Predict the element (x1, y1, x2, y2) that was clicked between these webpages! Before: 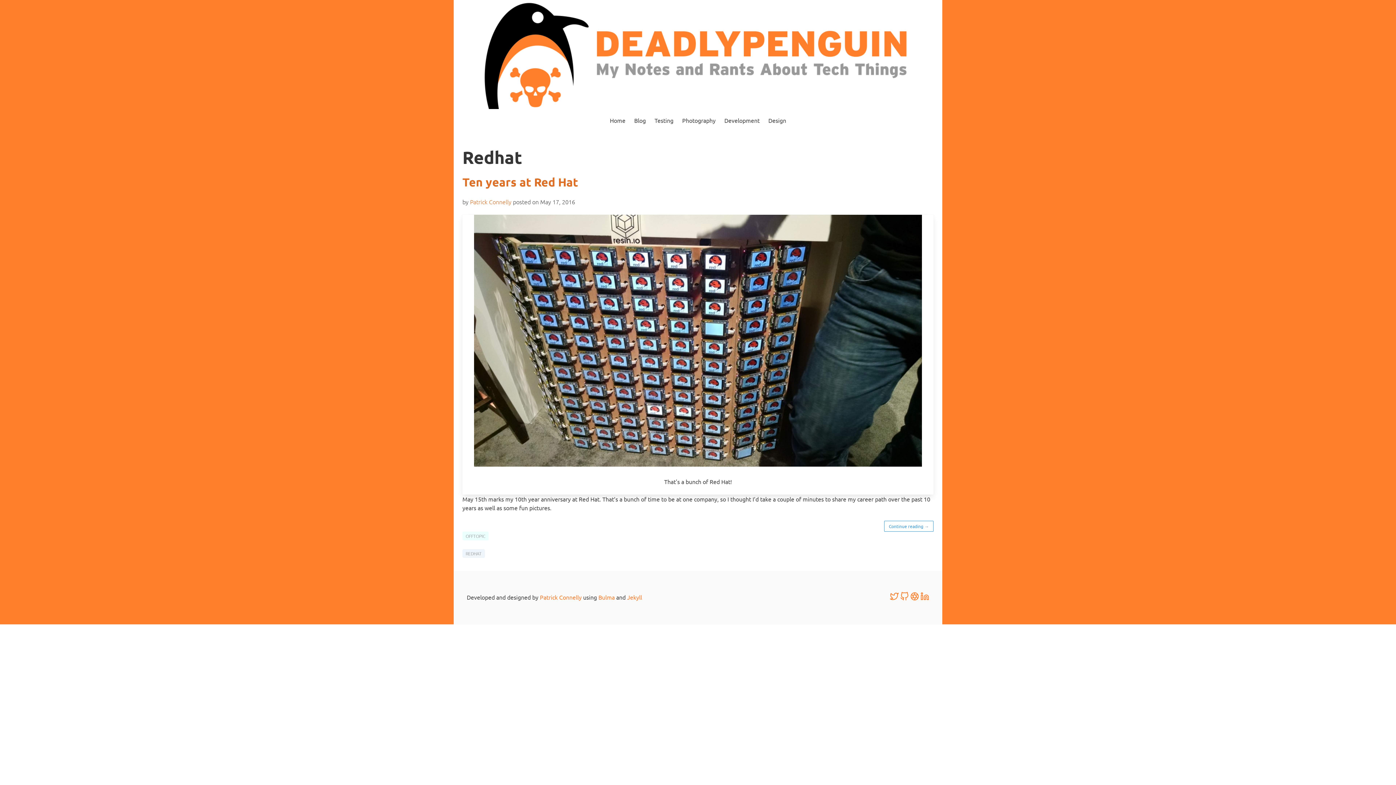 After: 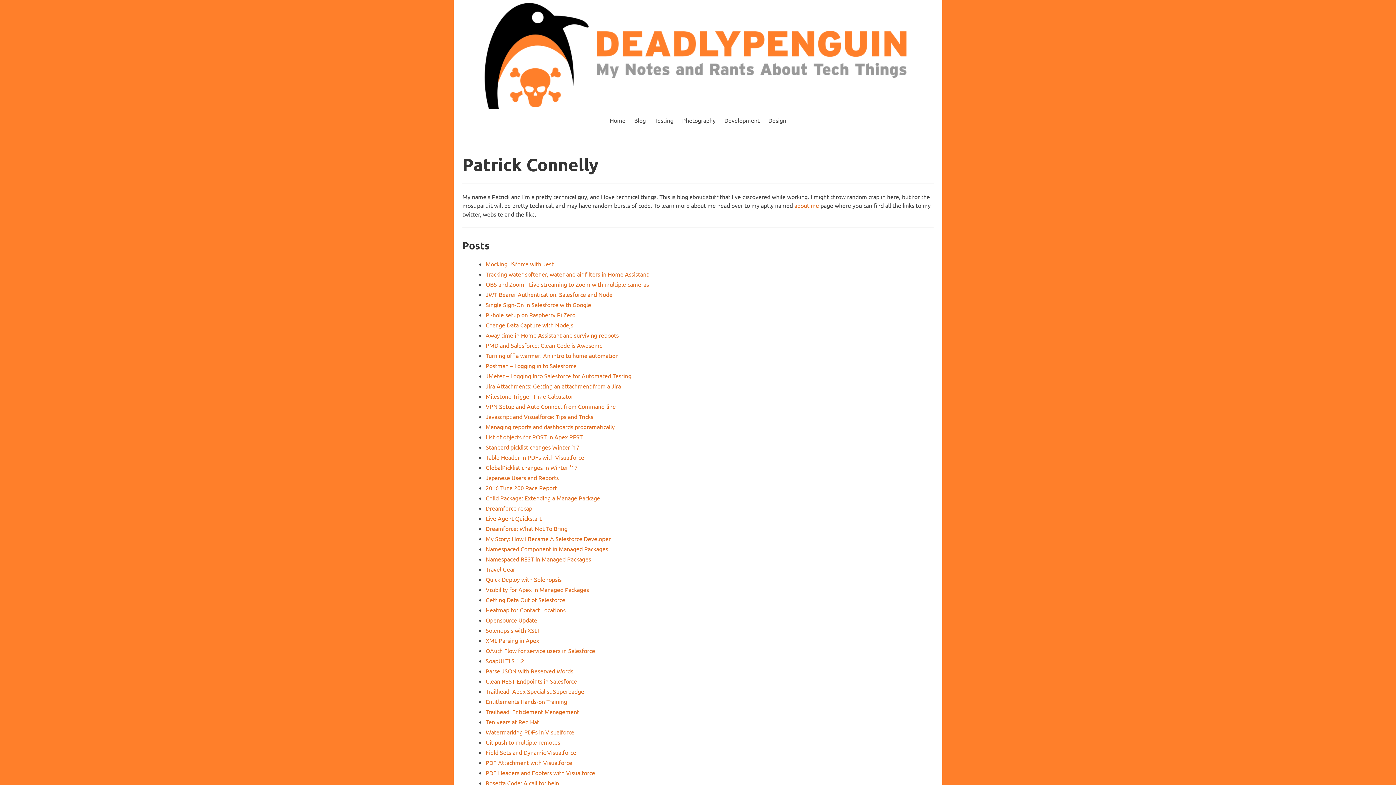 Action: label: Patrick Connelly bbox: (470, 197, 511, 205)